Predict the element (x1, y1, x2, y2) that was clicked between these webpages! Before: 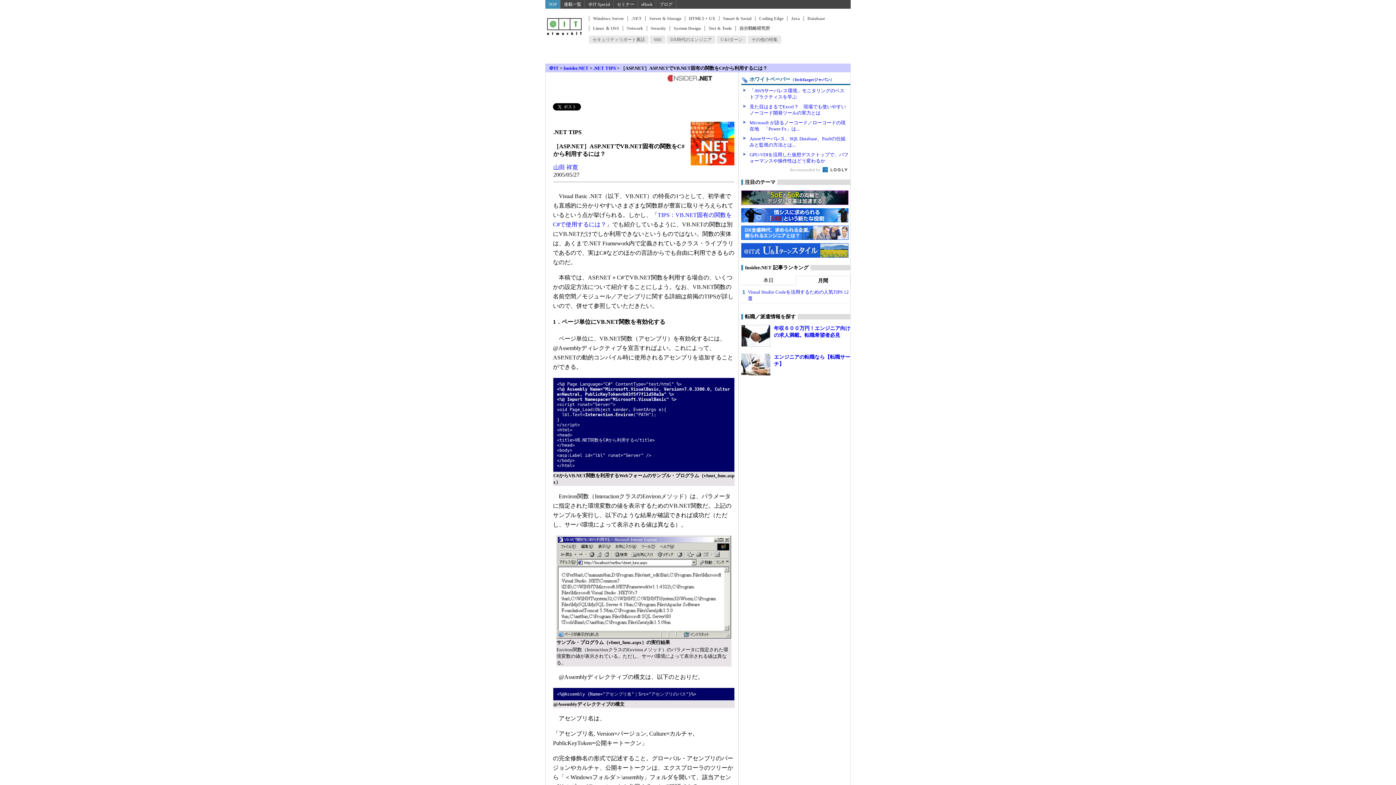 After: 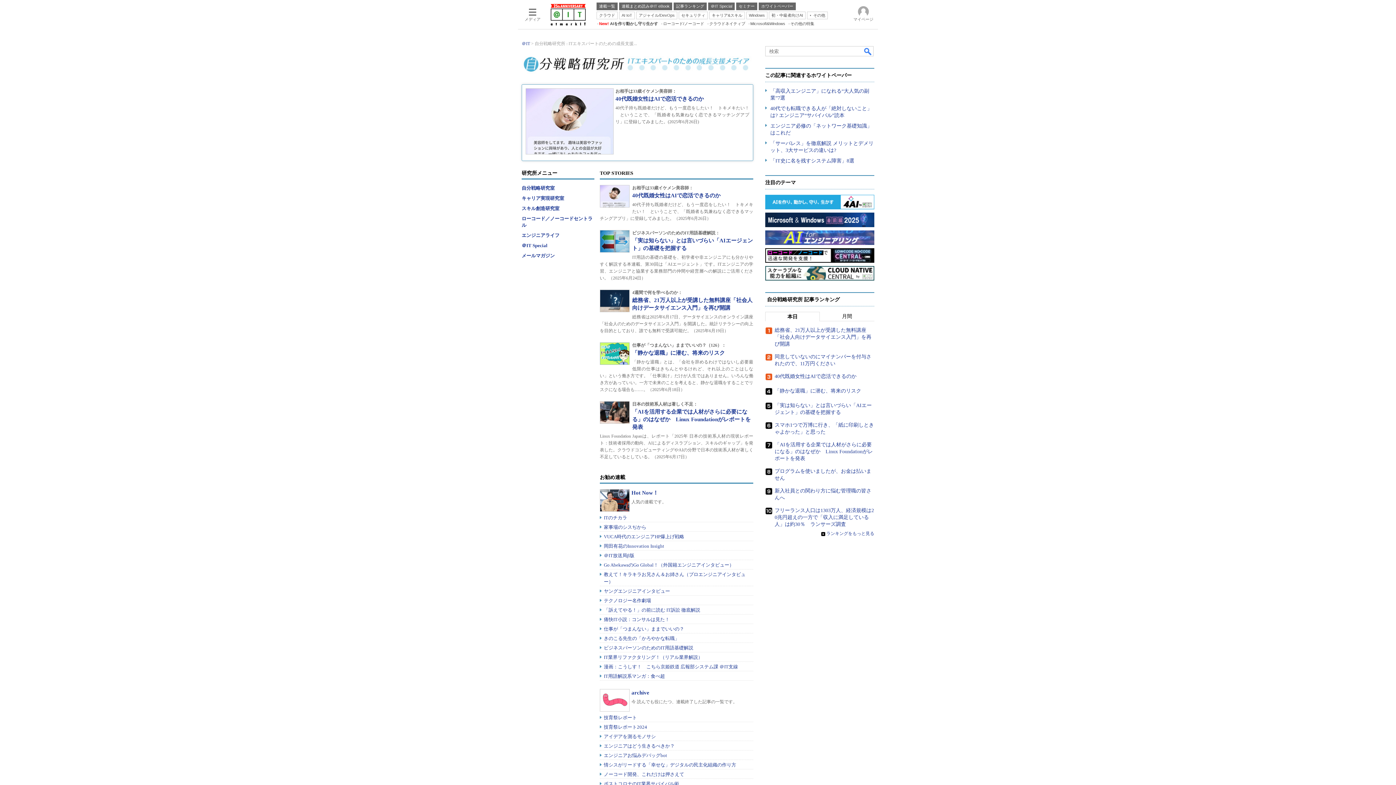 Action: label: 自分戦略研究所 bbox: (735, 25, 770, 30)